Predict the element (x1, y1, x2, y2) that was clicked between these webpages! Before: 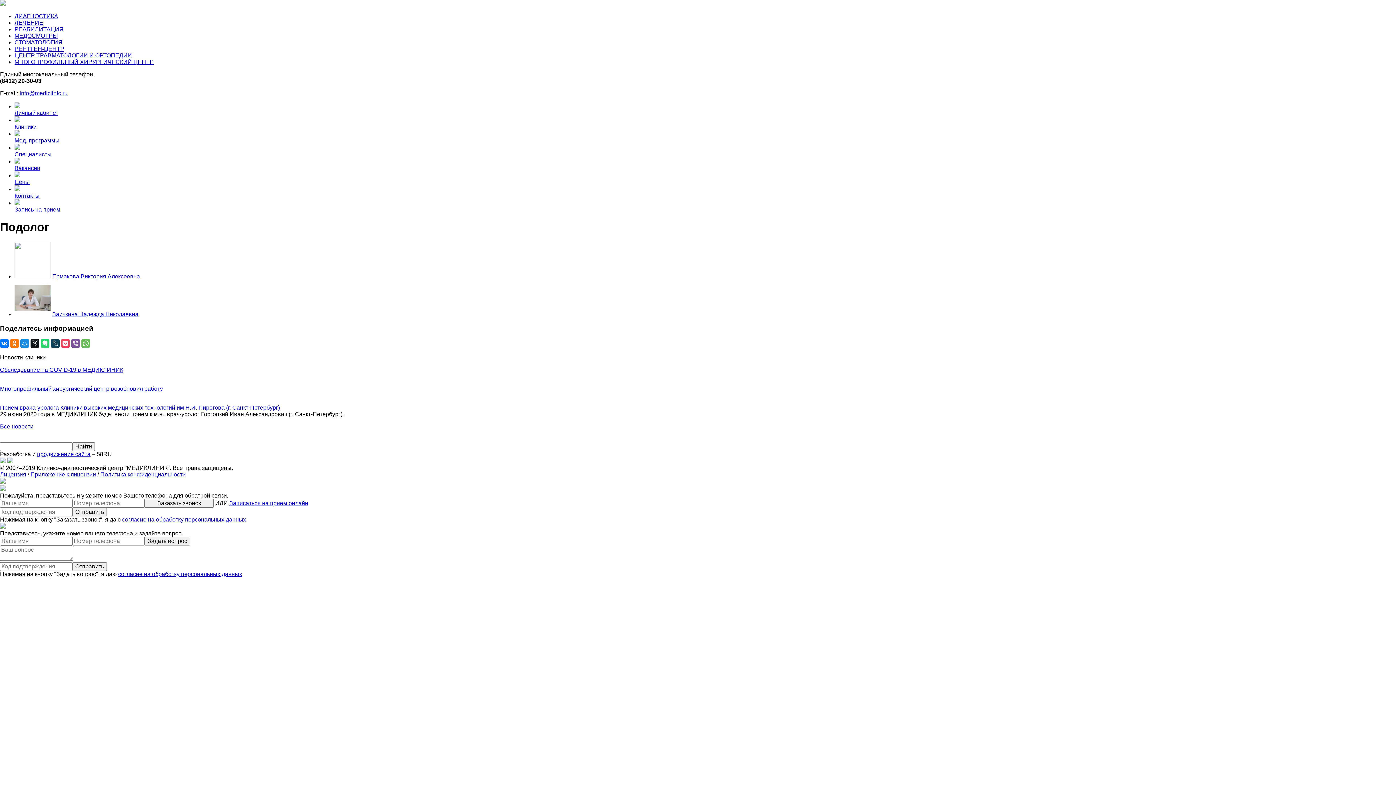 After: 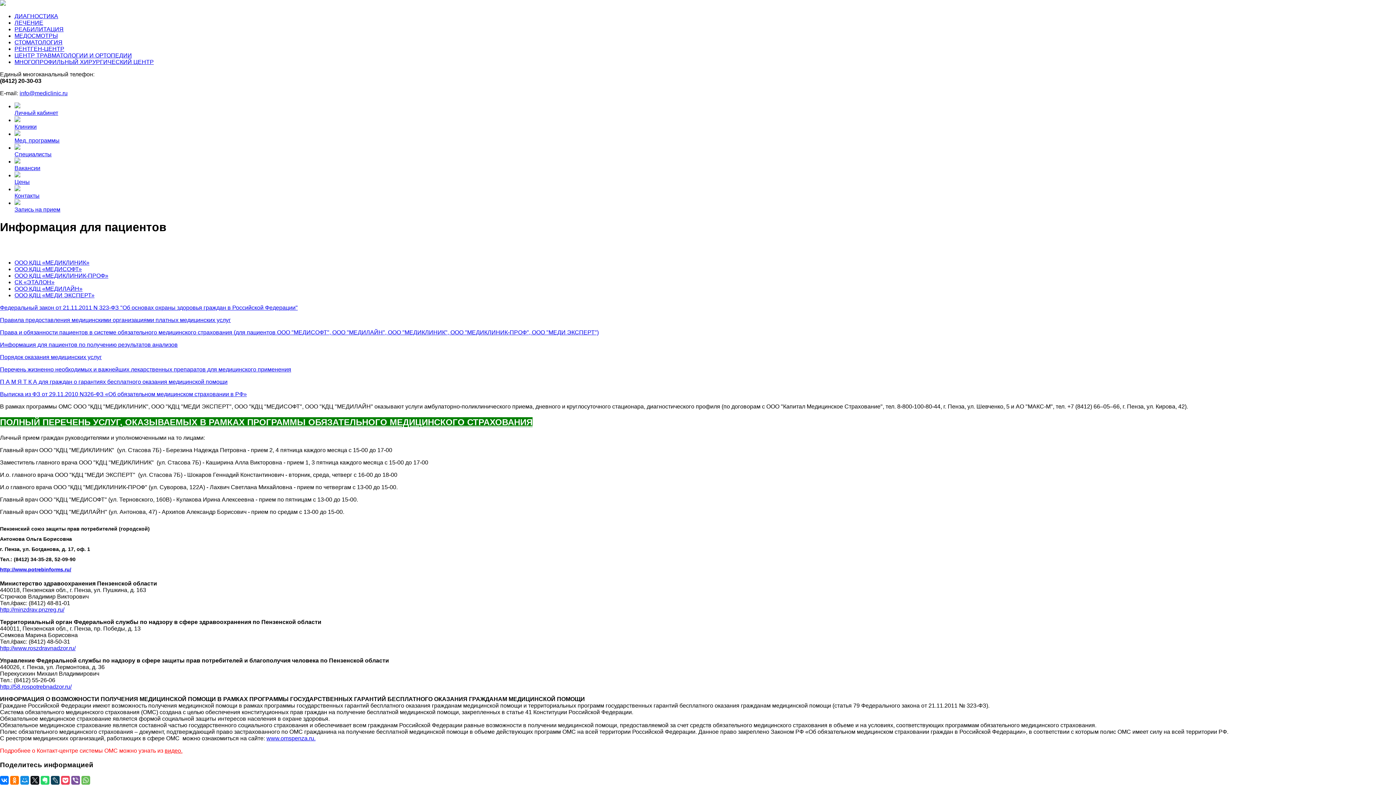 Action: label: Приложение к лицензии bbox: (30, 471, 96, 477)